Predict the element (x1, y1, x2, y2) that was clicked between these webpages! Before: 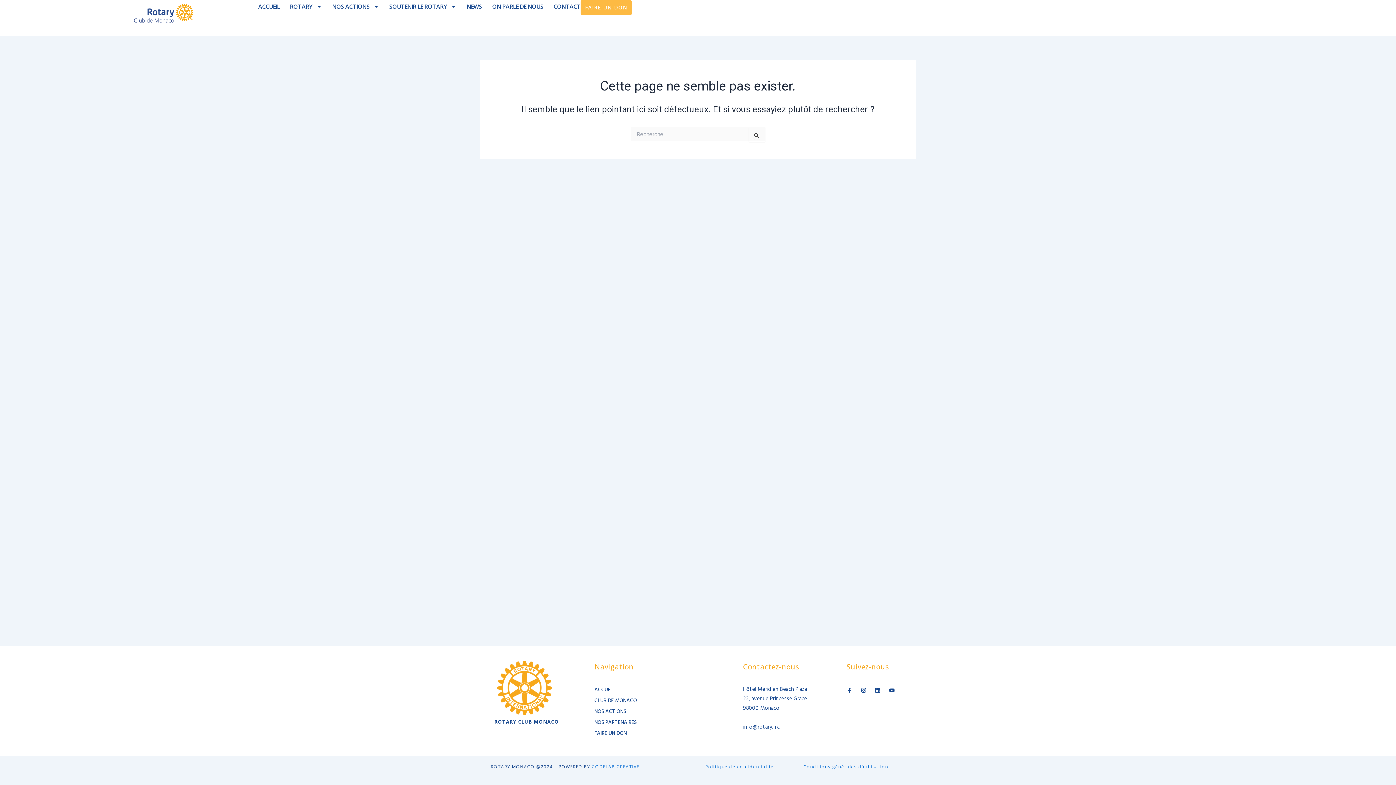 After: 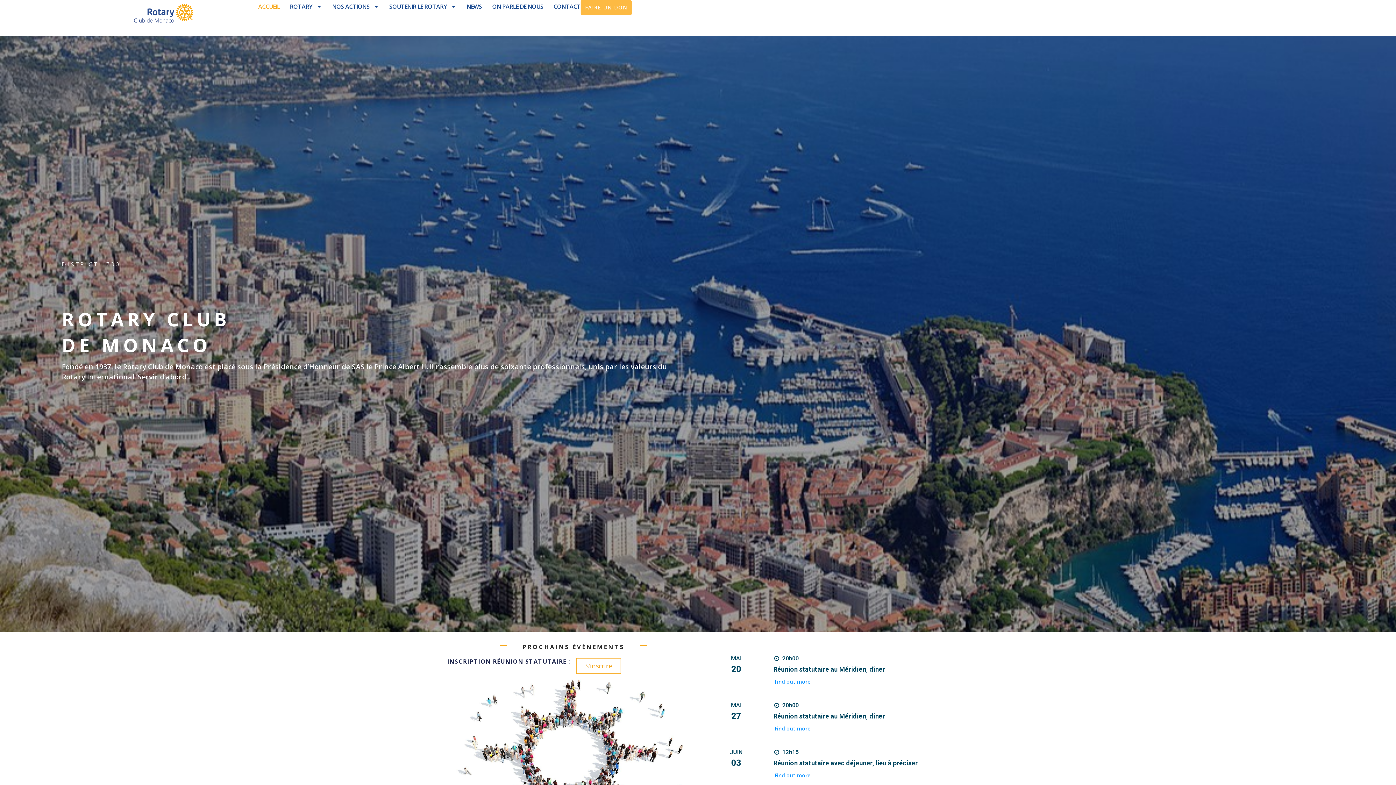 Action: bbox: (69, 0, 258, 27)